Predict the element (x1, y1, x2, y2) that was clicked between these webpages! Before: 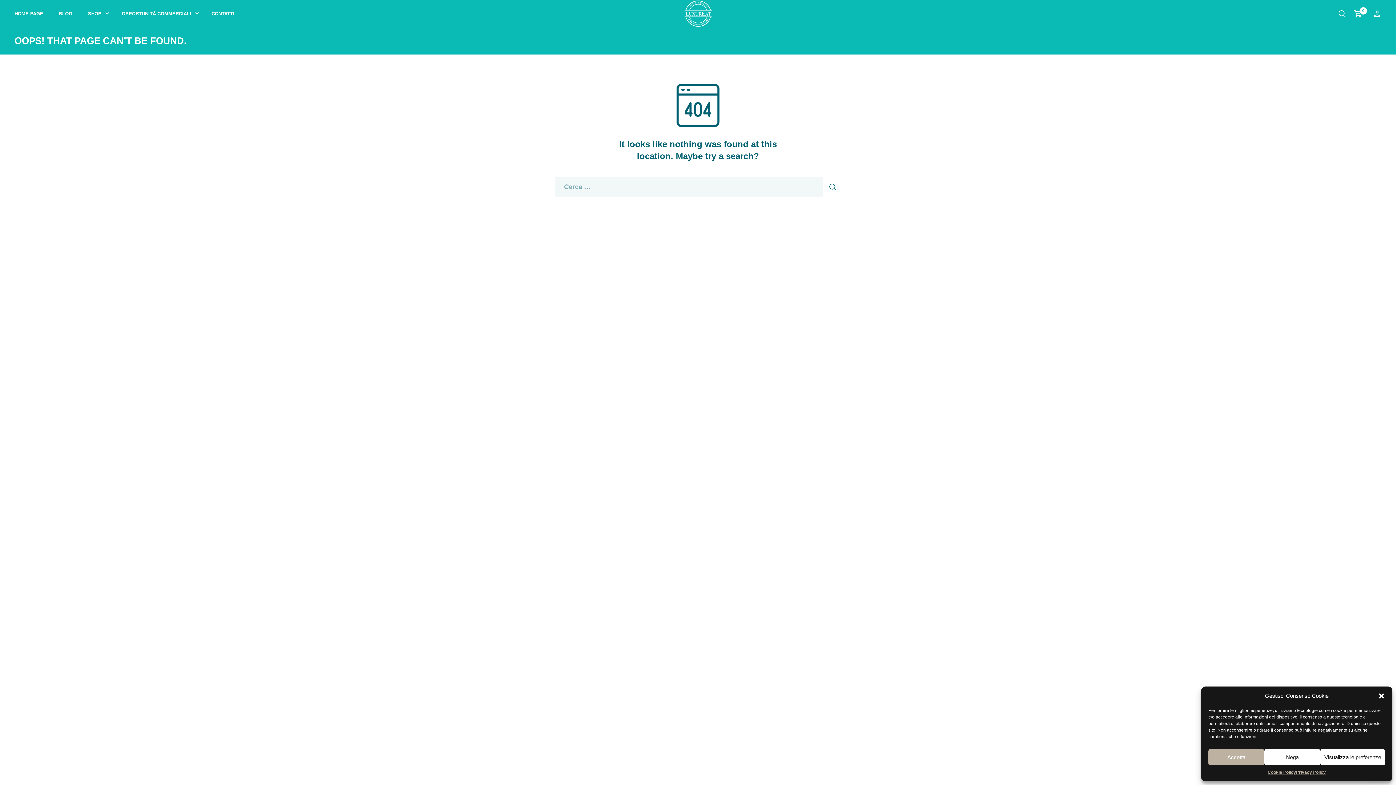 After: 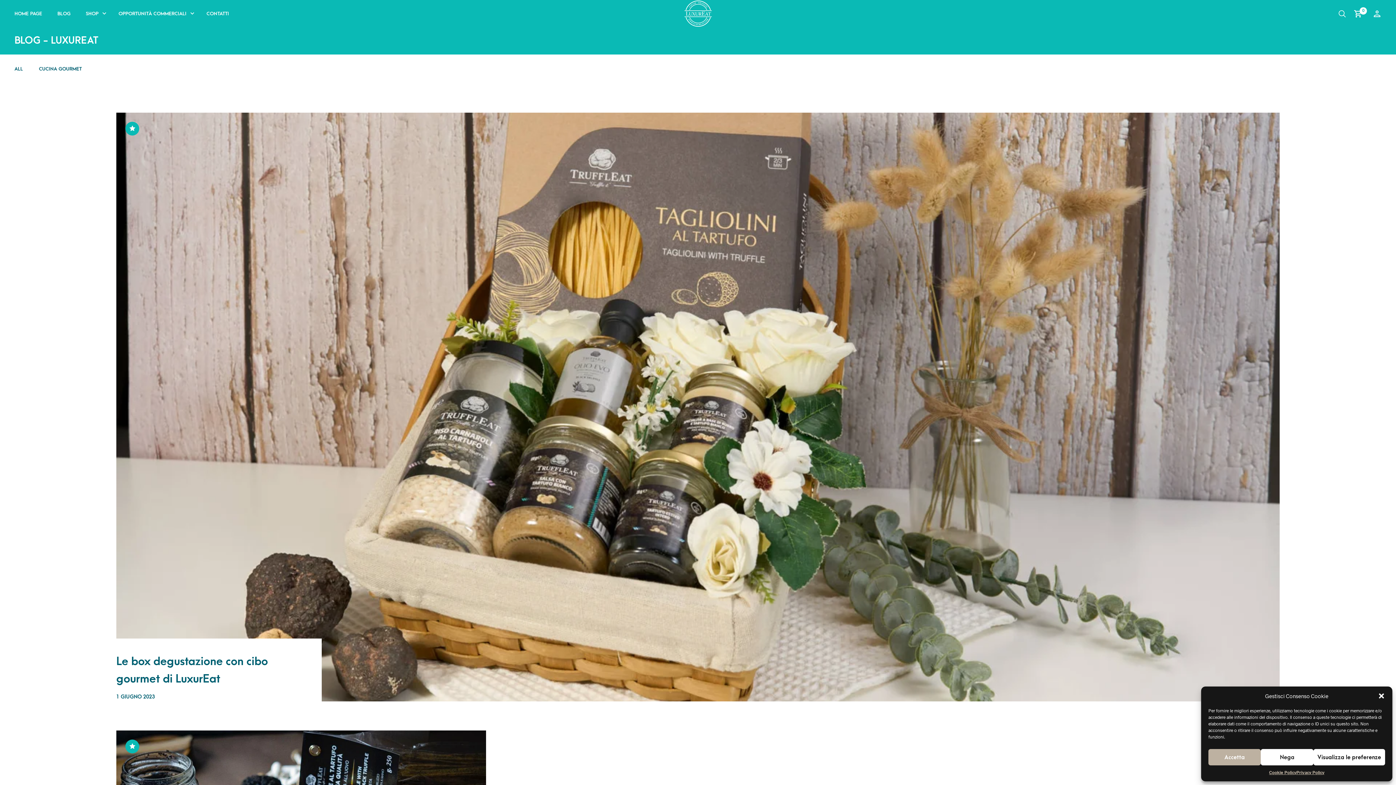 Action: bbox: (54, 7, 77, 19) label: BLOG